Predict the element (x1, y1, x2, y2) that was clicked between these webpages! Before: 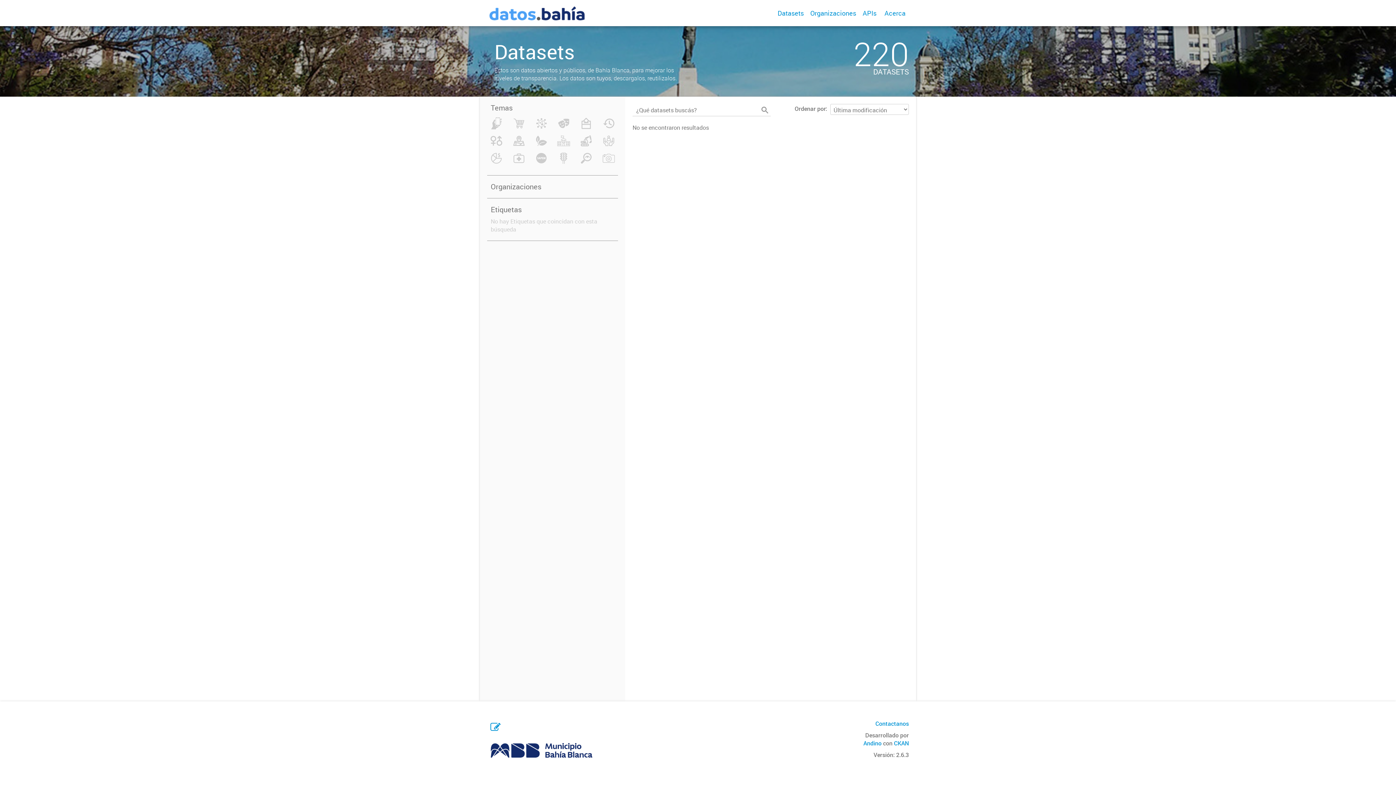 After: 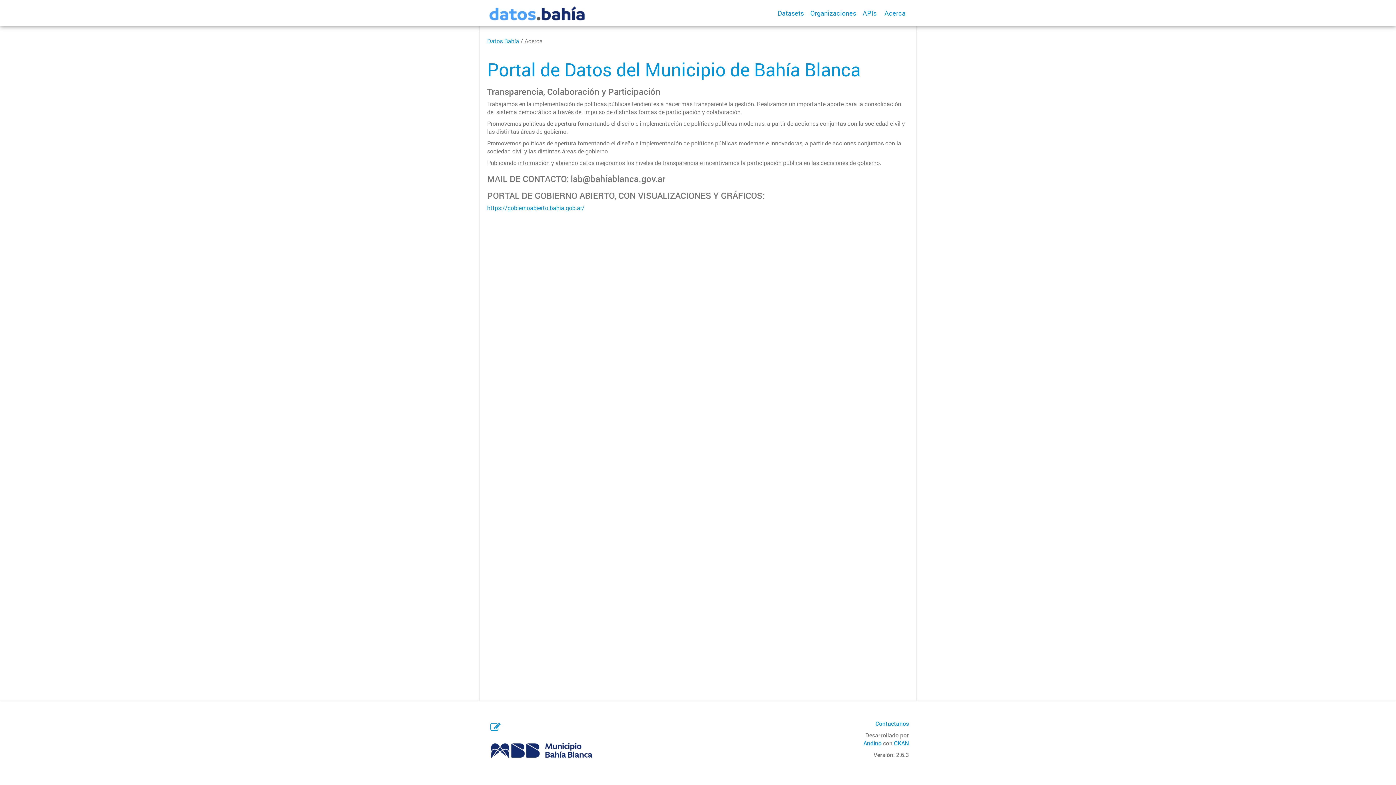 Action: label: Acerca bbox: (881, 0, 909, 26)